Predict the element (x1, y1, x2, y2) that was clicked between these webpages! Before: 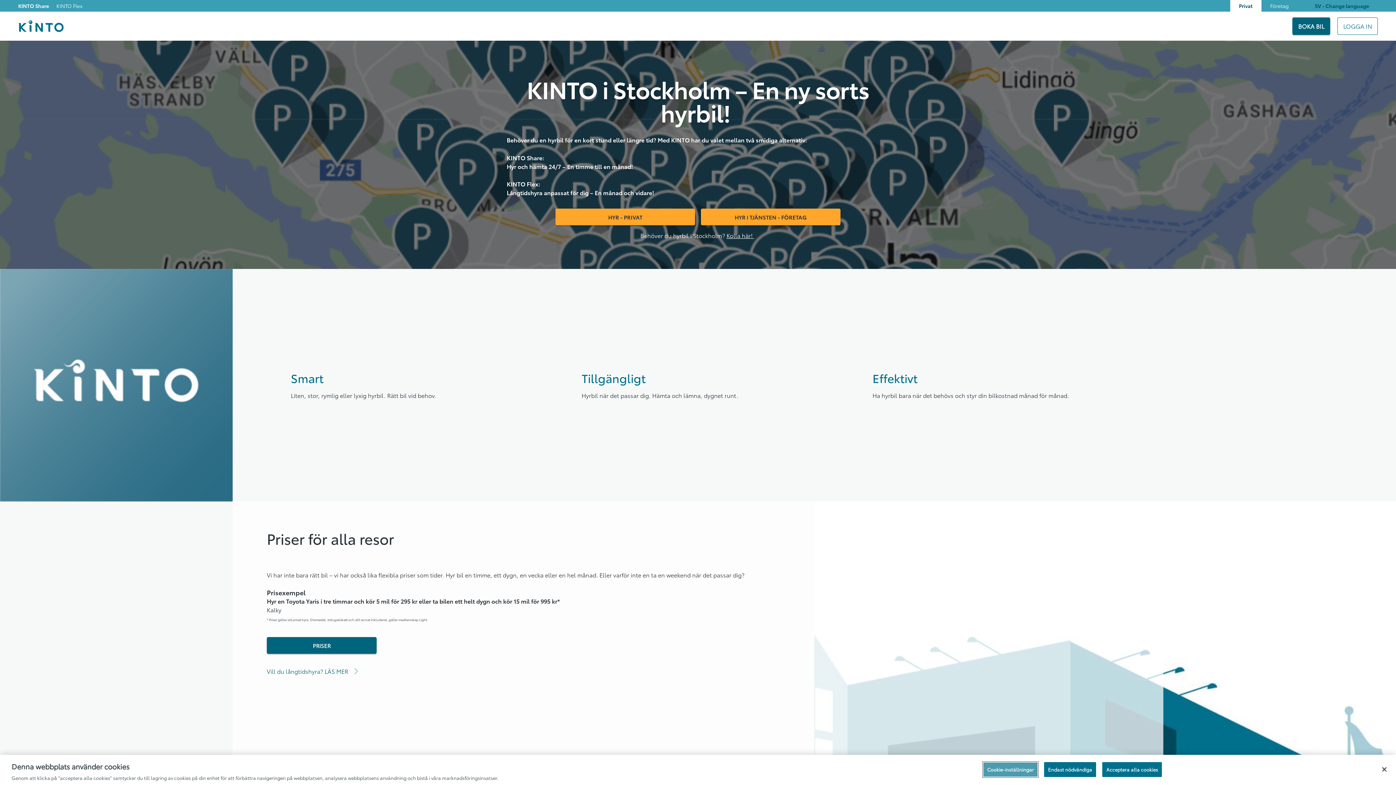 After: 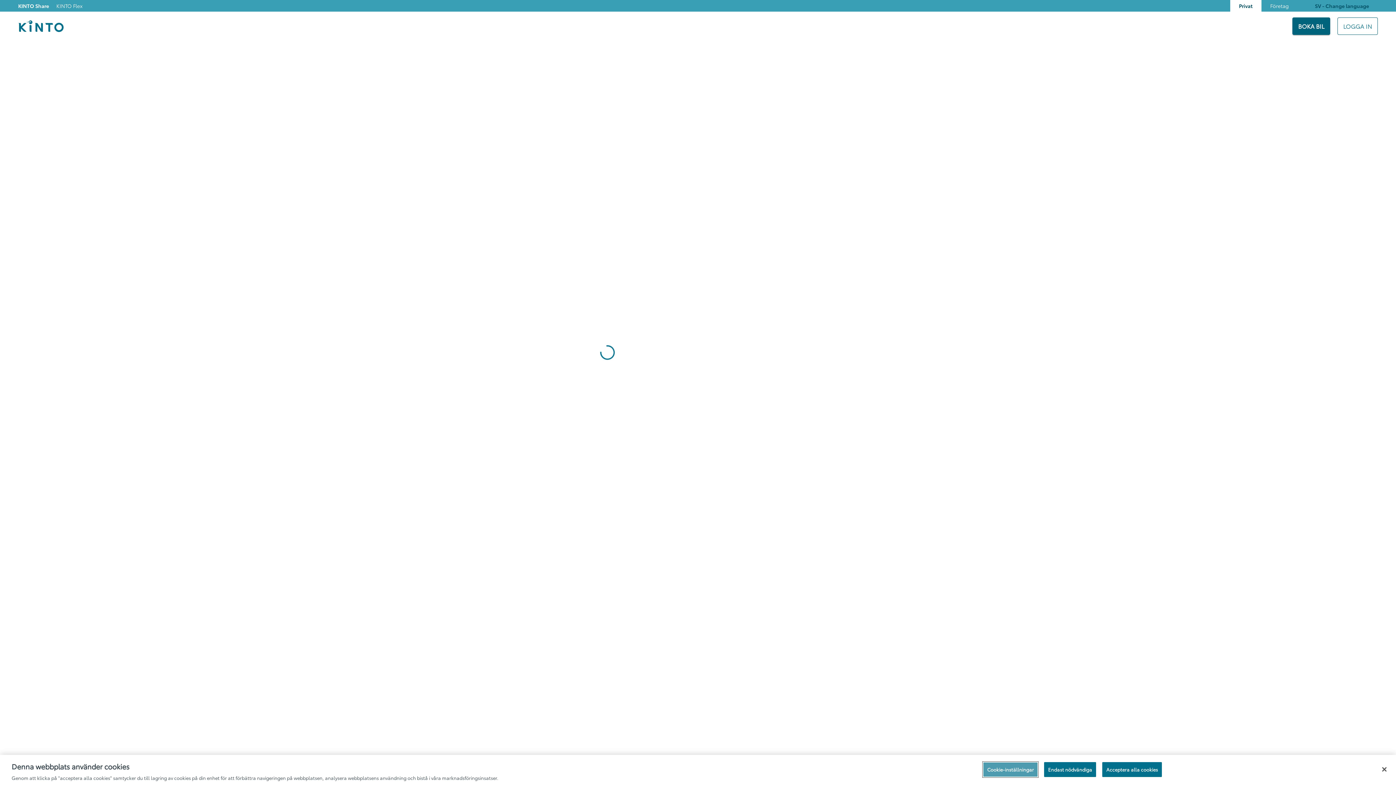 Action: label: Kolla här!  bbox: (726, 231, 754, 239)